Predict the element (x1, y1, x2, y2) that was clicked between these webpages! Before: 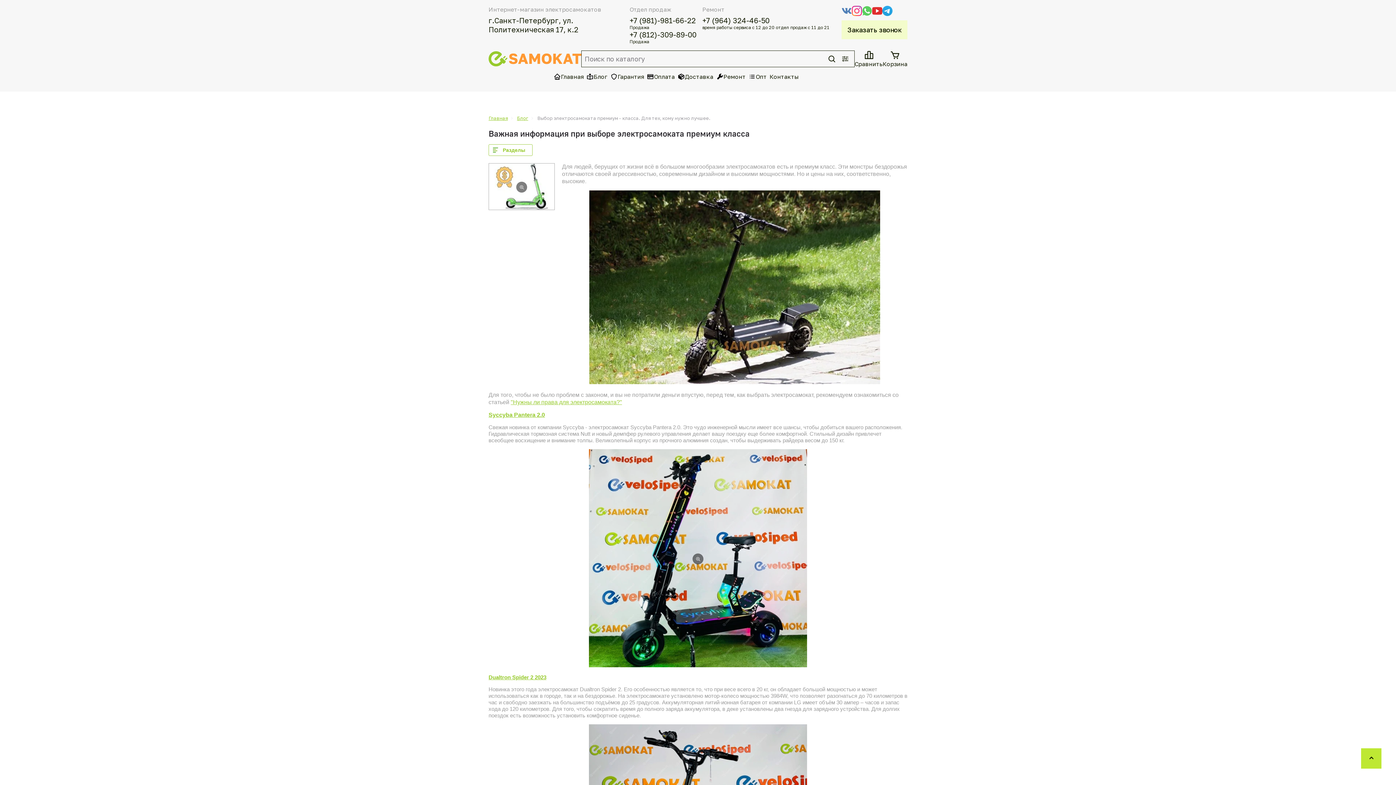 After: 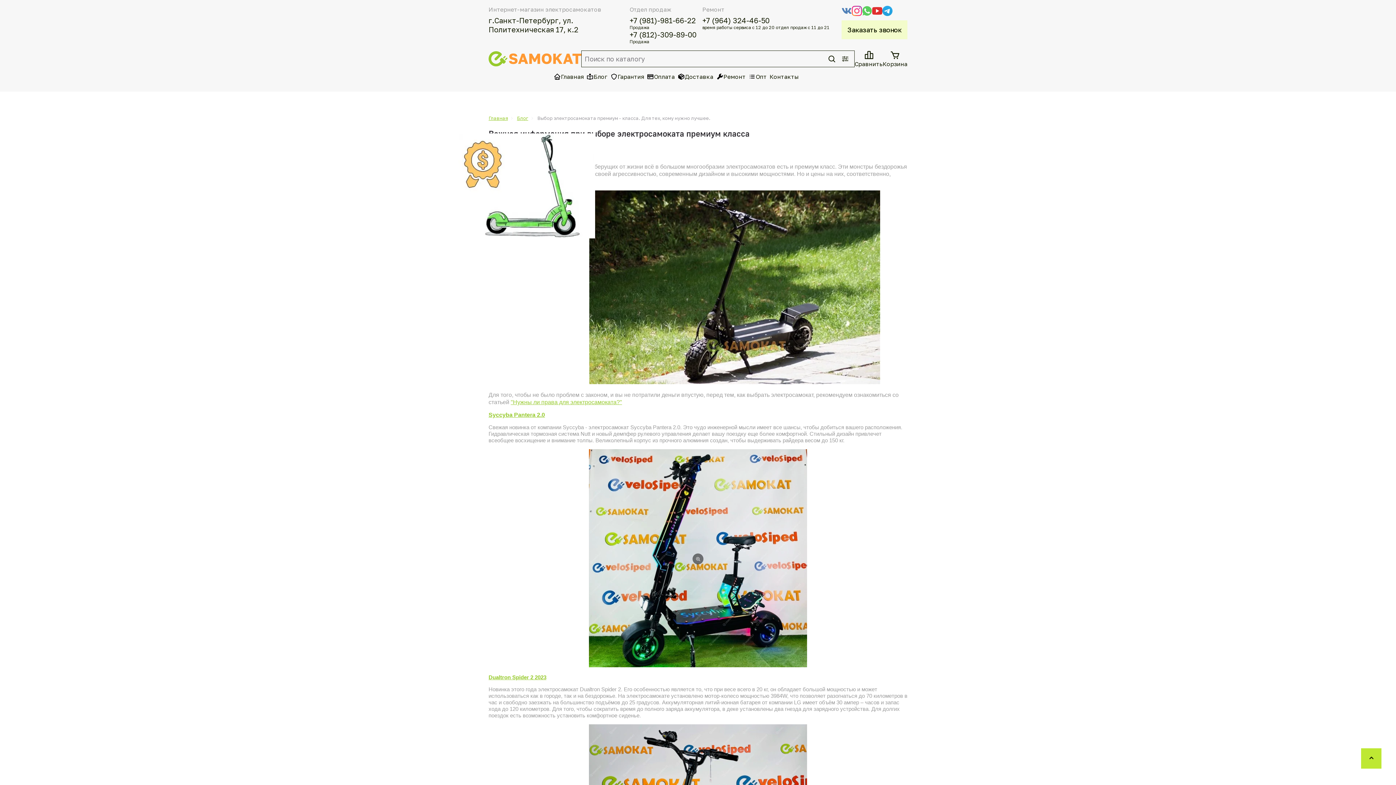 Action: bbox: (488, 163, 554, 211)